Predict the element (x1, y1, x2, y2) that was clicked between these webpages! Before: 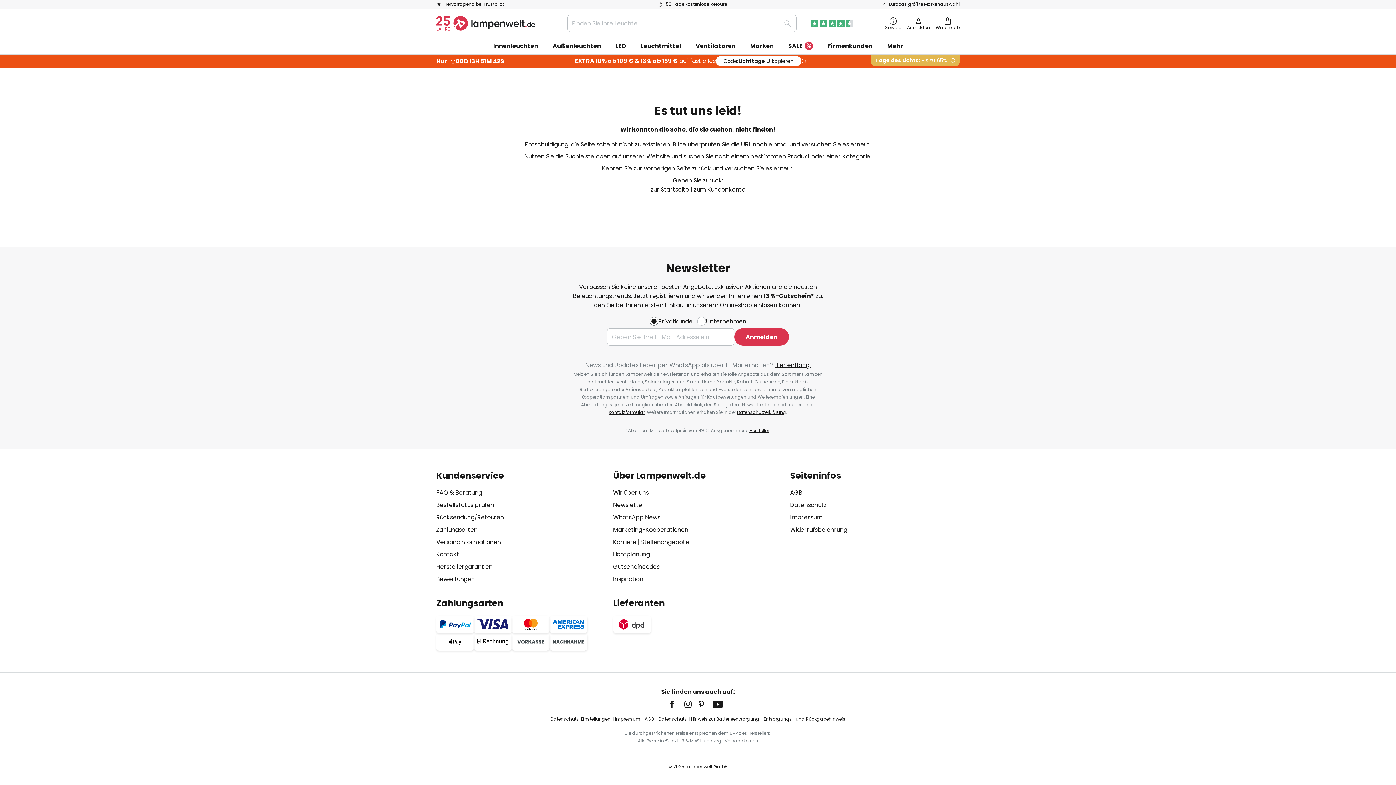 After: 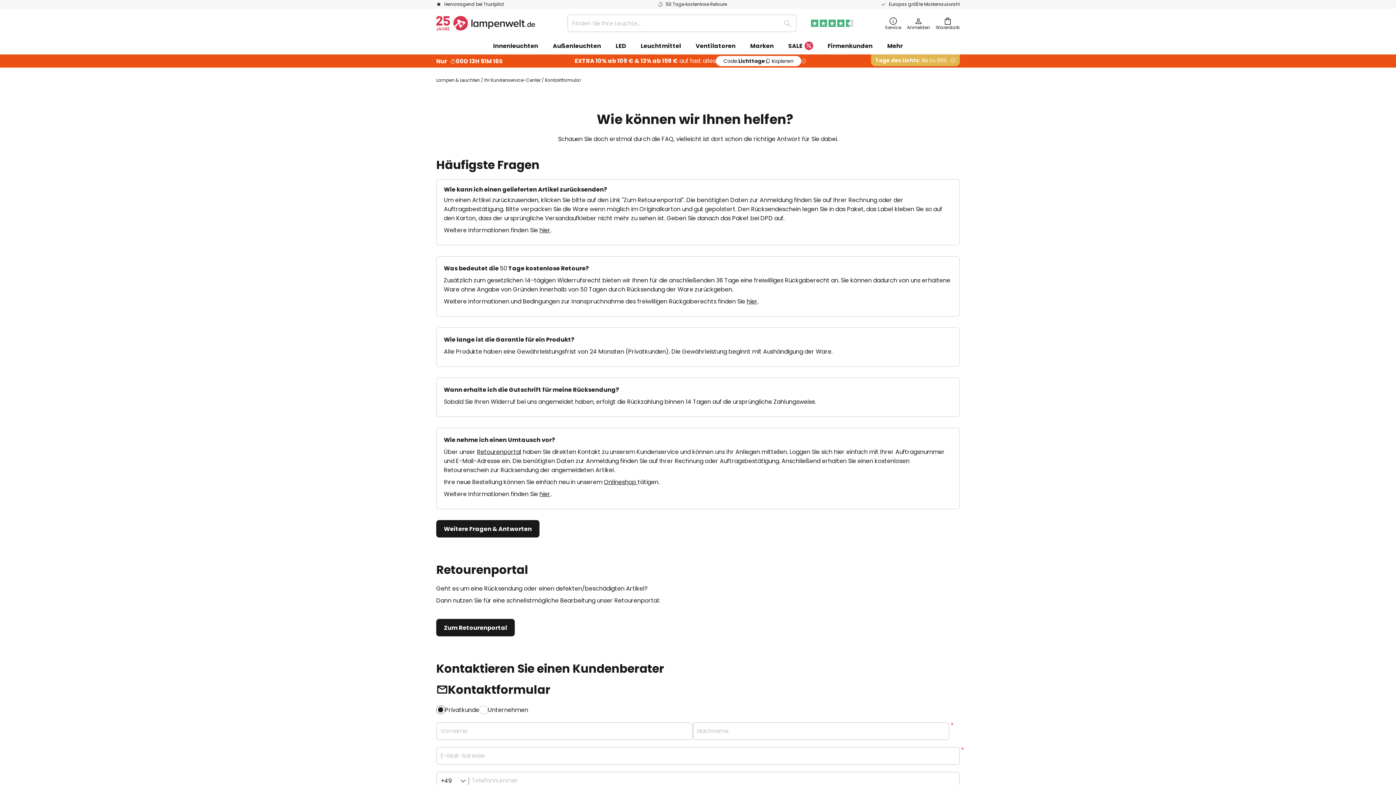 Action: bbox: (436, 550, 459, 558) label: Kontakt